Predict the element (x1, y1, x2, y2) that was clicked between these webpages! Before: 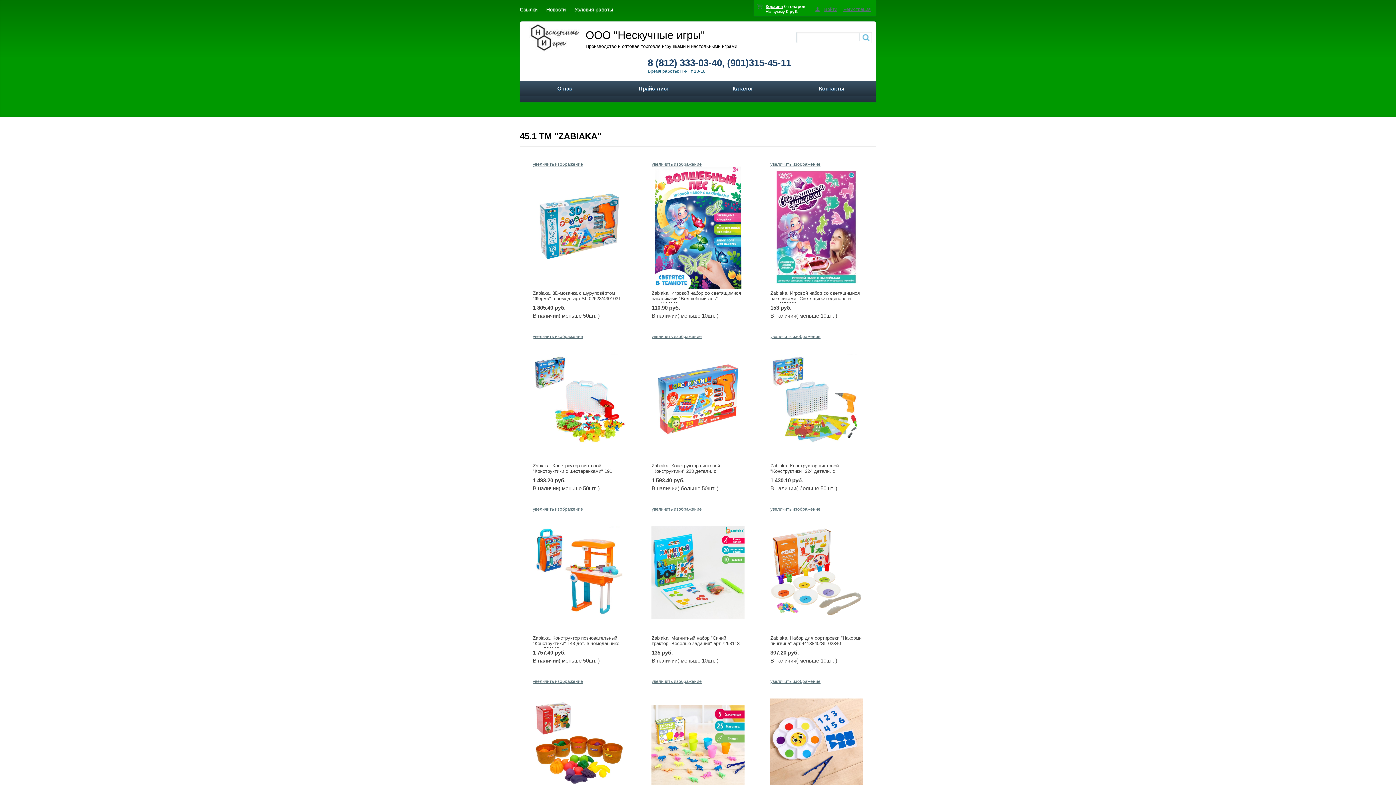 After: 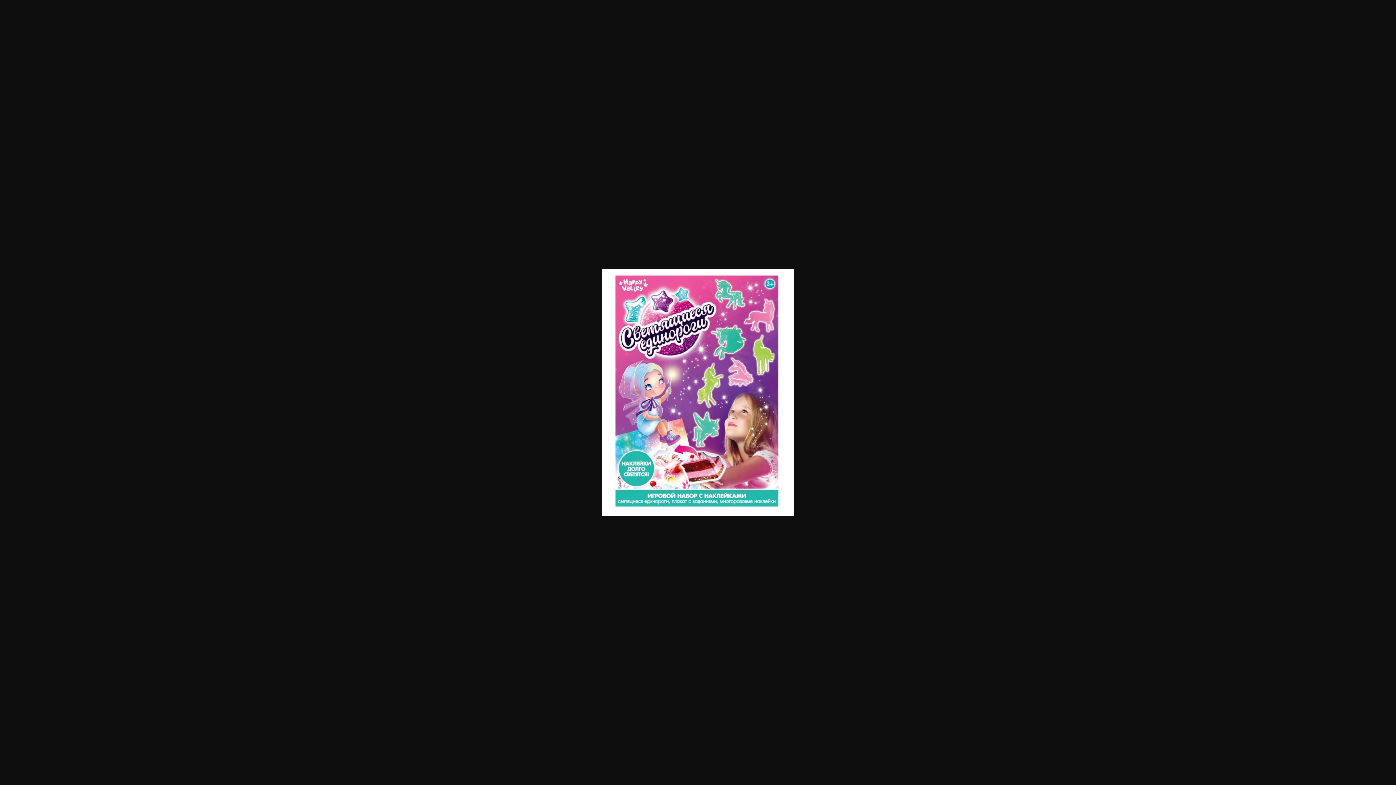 Action: bbox: (770, 165, 863, 290) label: увеличить изображение